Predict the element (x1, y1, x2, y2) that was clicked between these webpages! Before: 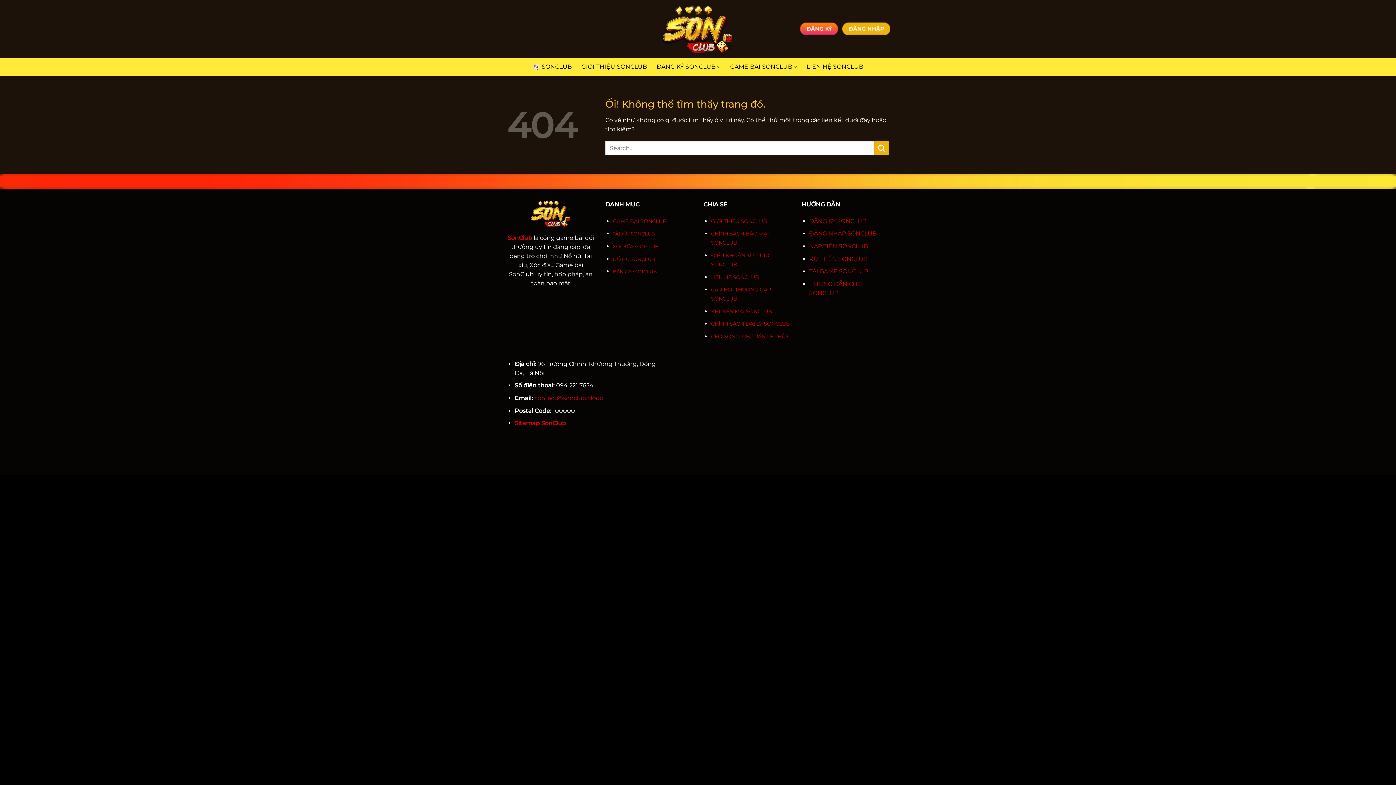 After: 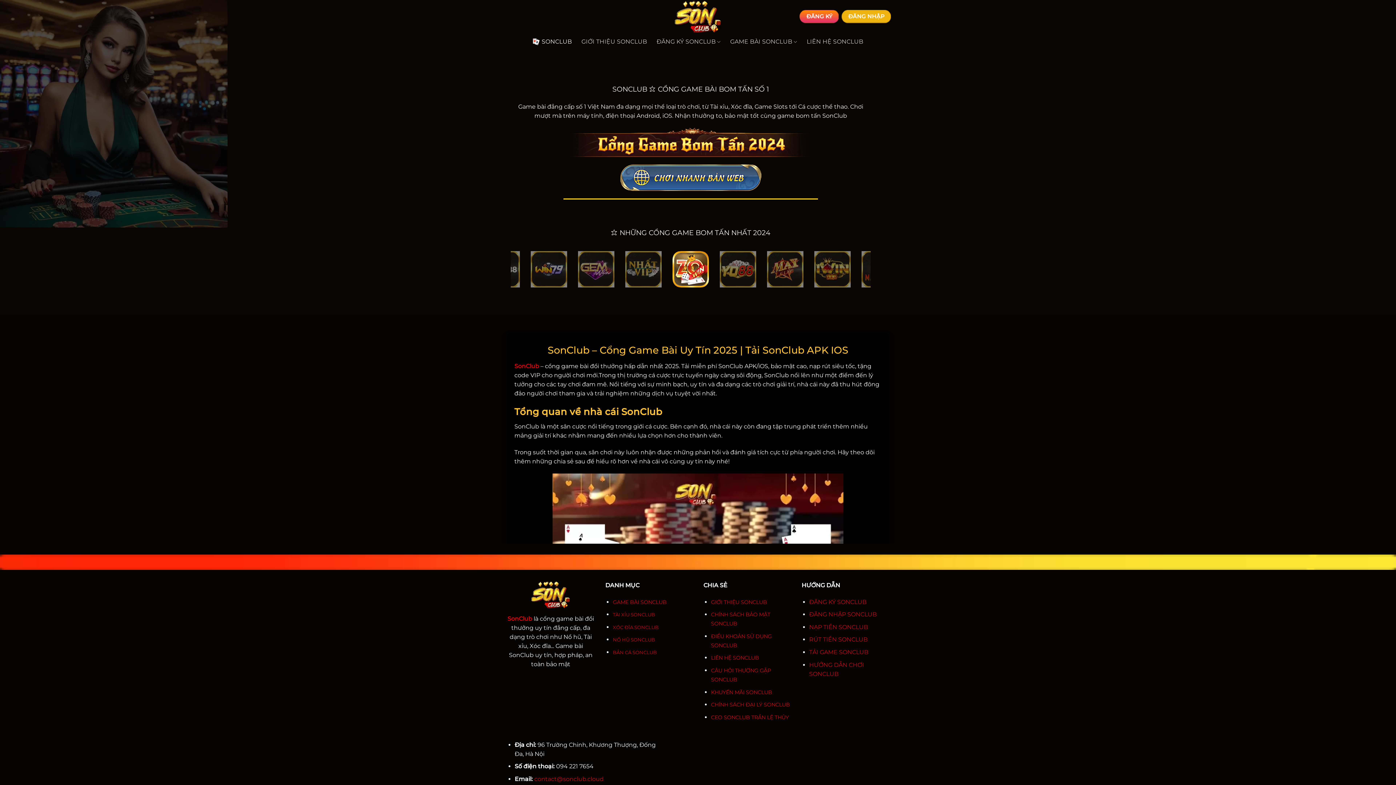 Action: bbox: (507, 234, 532, 241) label: SonClub